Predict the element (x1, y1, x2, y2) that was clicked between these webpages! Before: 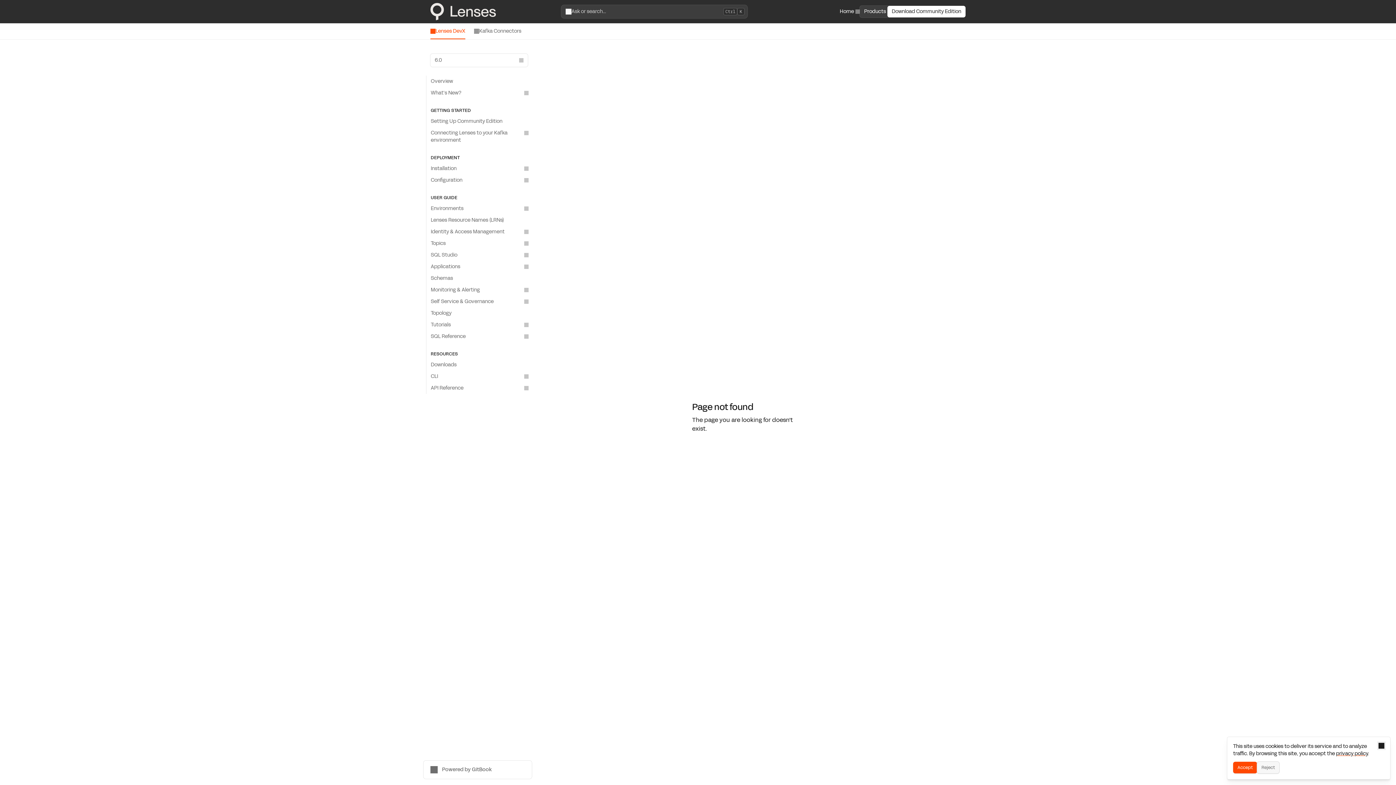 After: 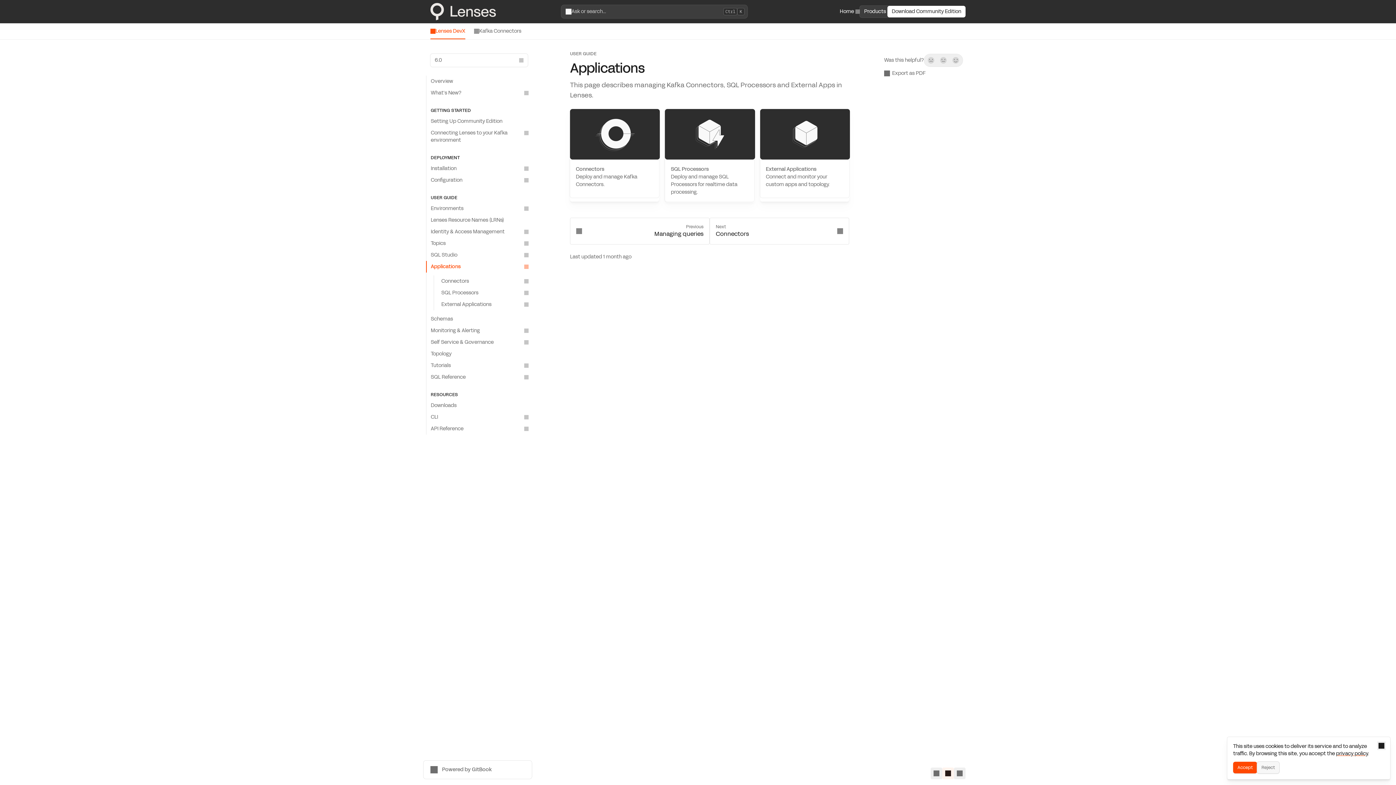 Action: bbox: (426, 261, 532, 272) label: Applications